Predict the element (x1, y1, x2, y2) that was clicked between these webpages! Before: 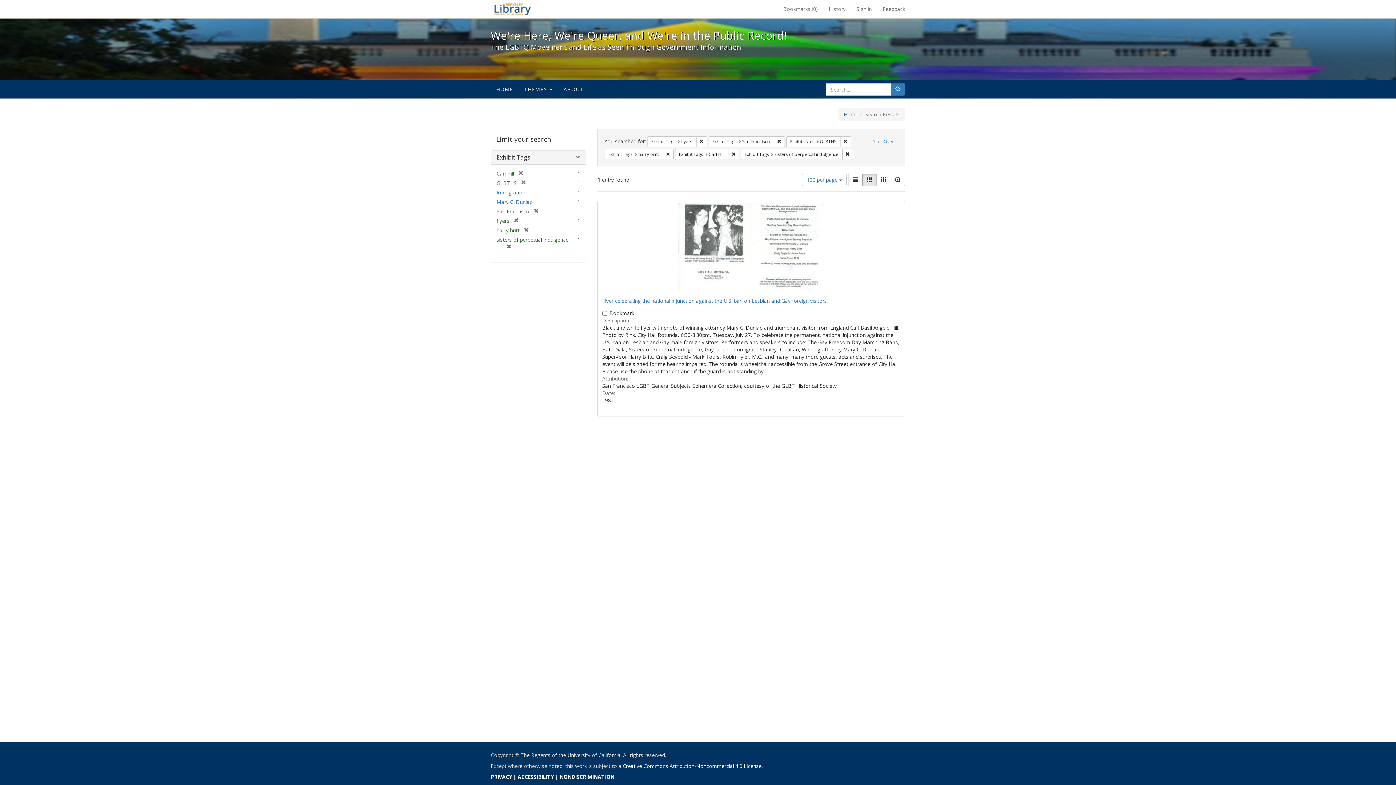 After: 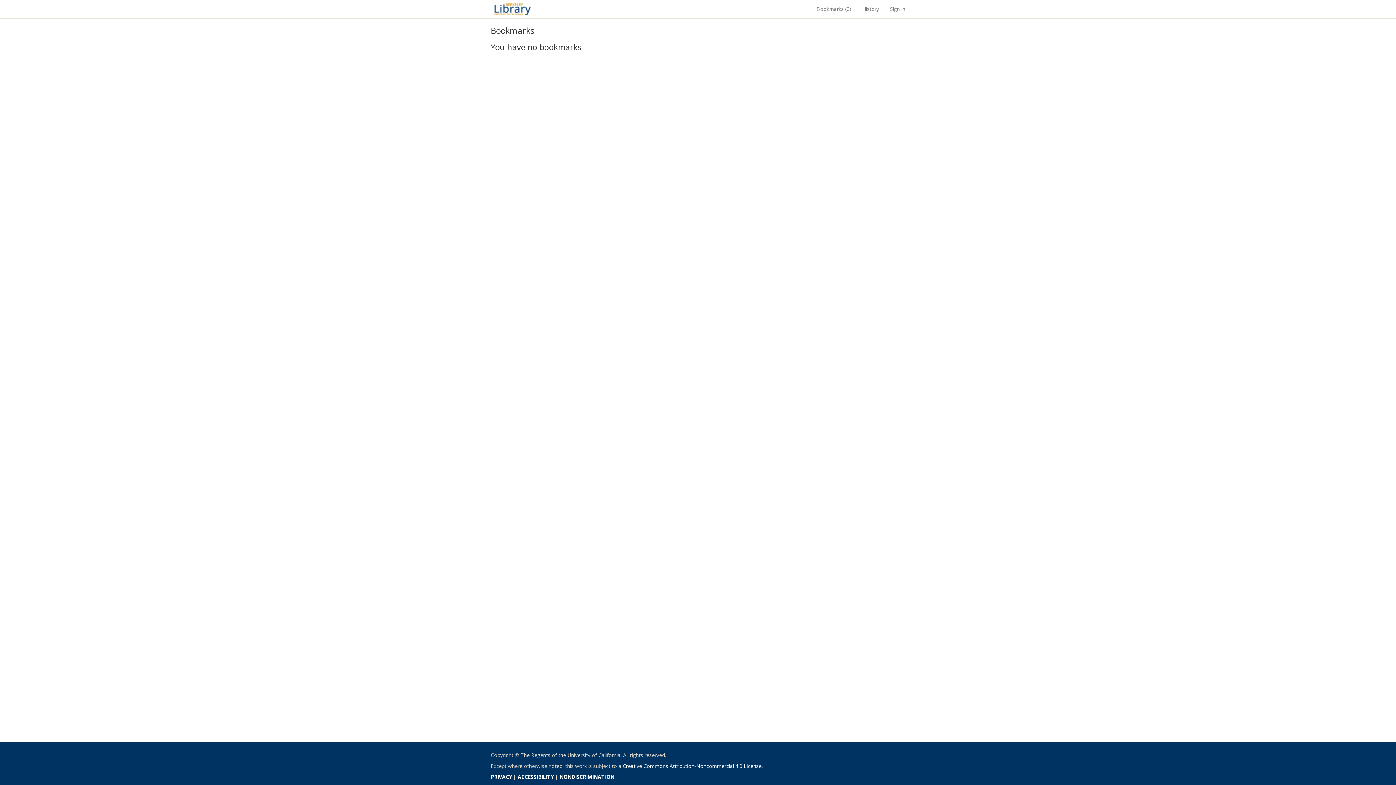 Action: label: Bookmarks (0) bbox: (777, 0, 823, 18)